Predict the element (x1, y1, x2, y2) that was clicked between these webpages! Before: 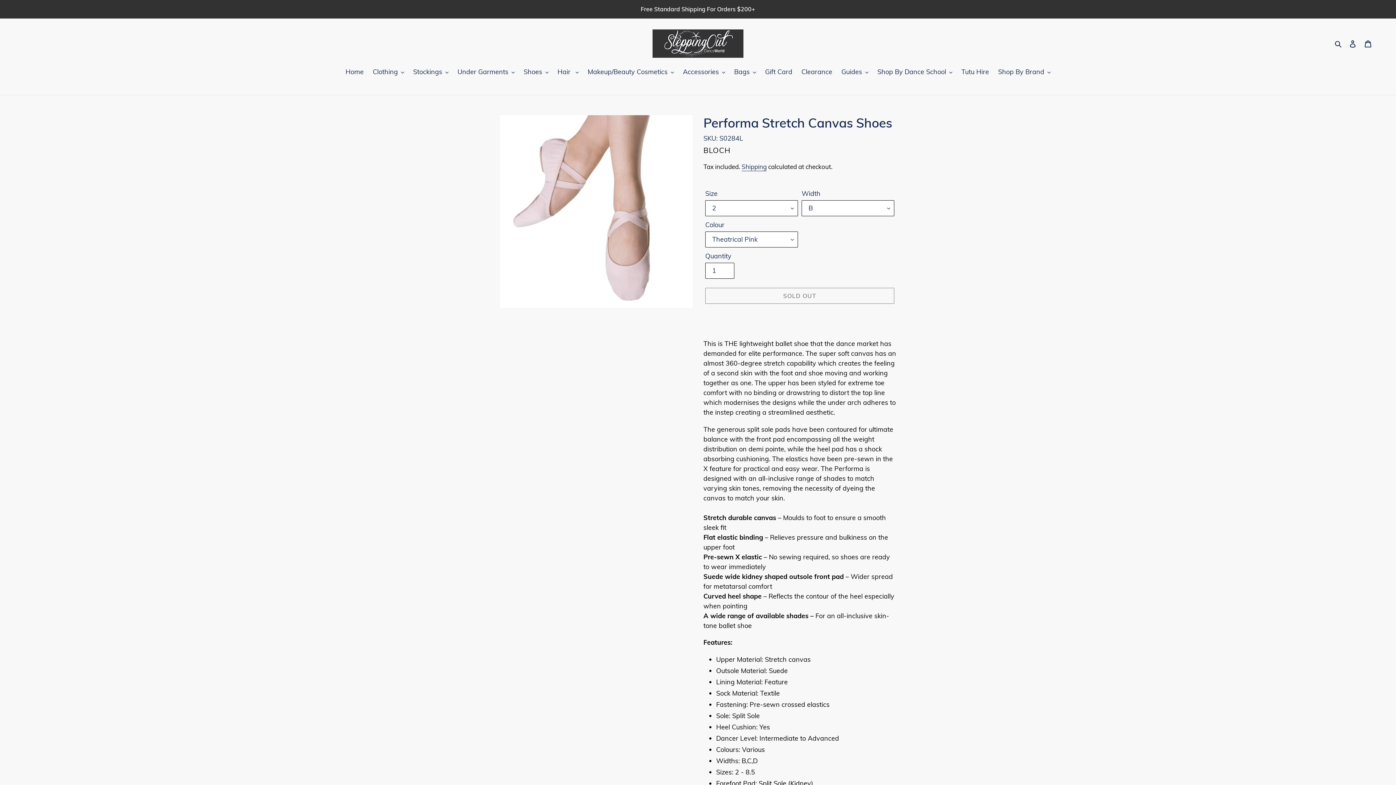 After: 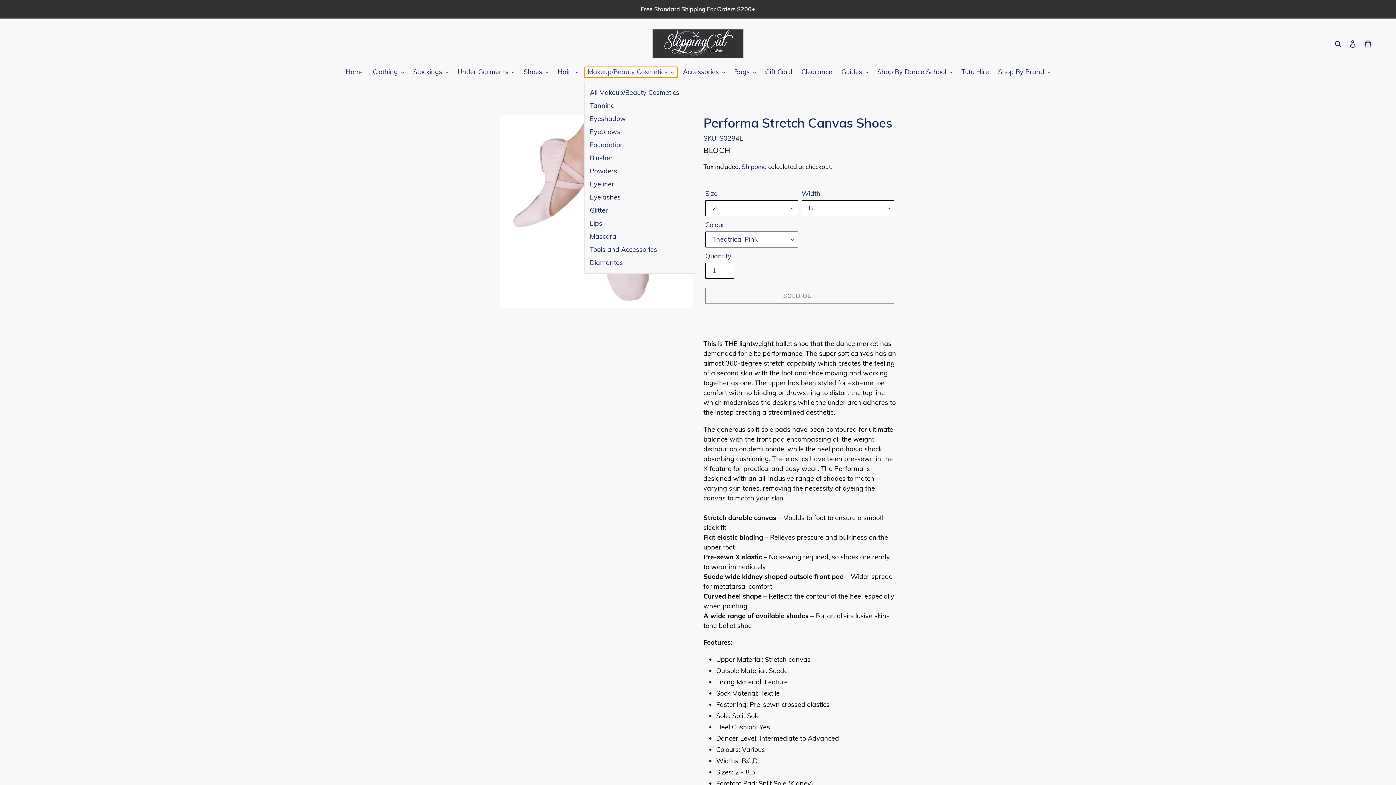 Action: bbox: (584, 67, 677, 77) label: Makeup/Beauty Cosmetics